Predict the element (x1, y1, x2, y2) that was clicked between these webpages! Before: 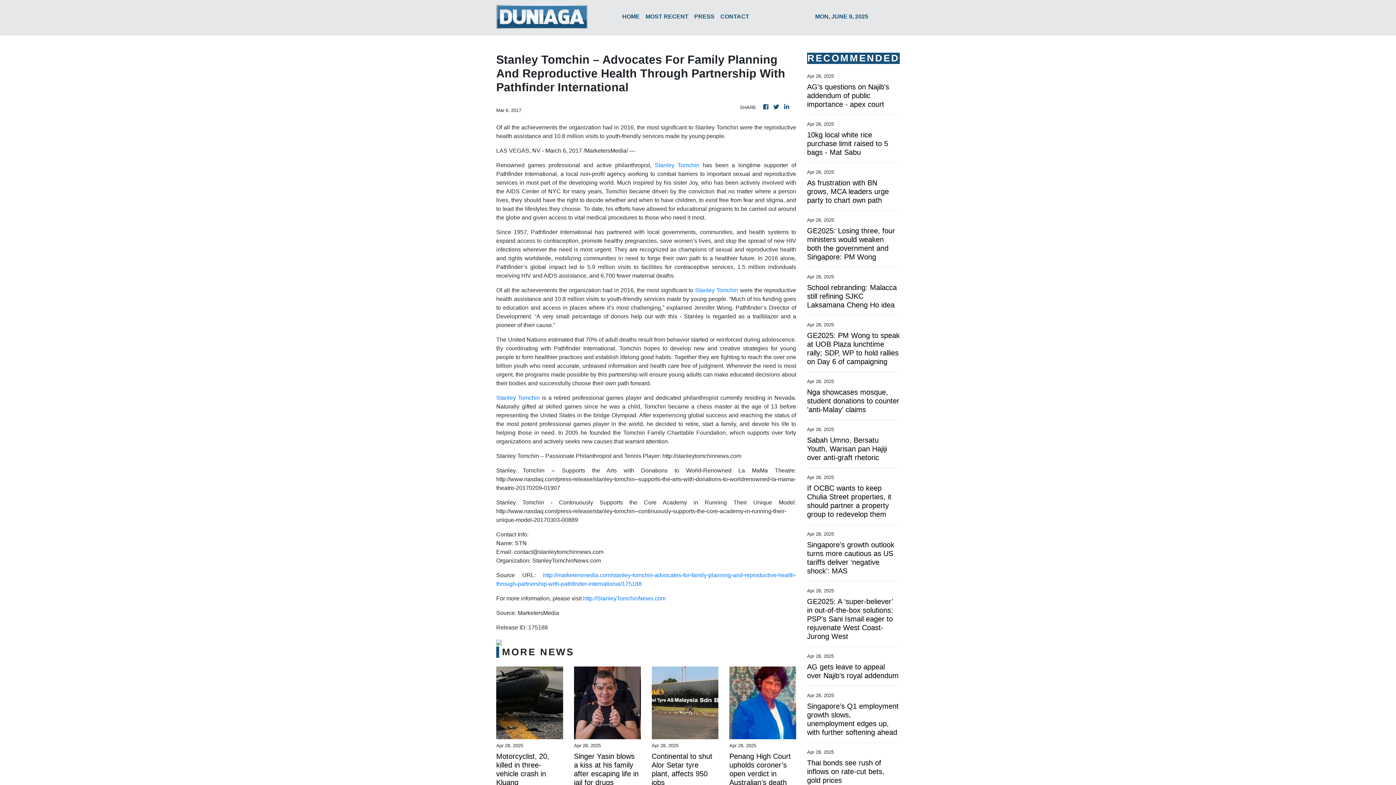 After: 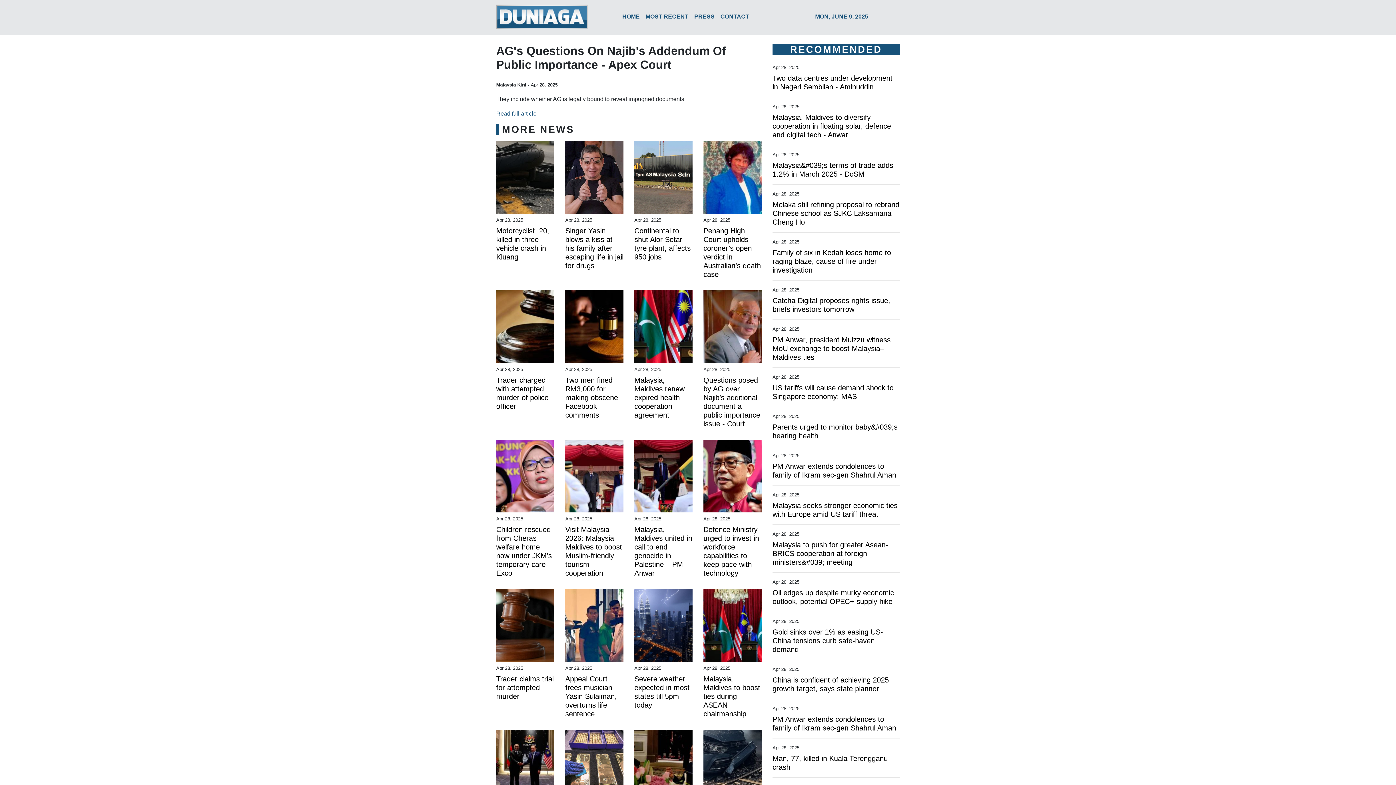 Action: label: AG's questions on Najib's addendum of public importance - apex court bbox: (807, 82, 900, 108)